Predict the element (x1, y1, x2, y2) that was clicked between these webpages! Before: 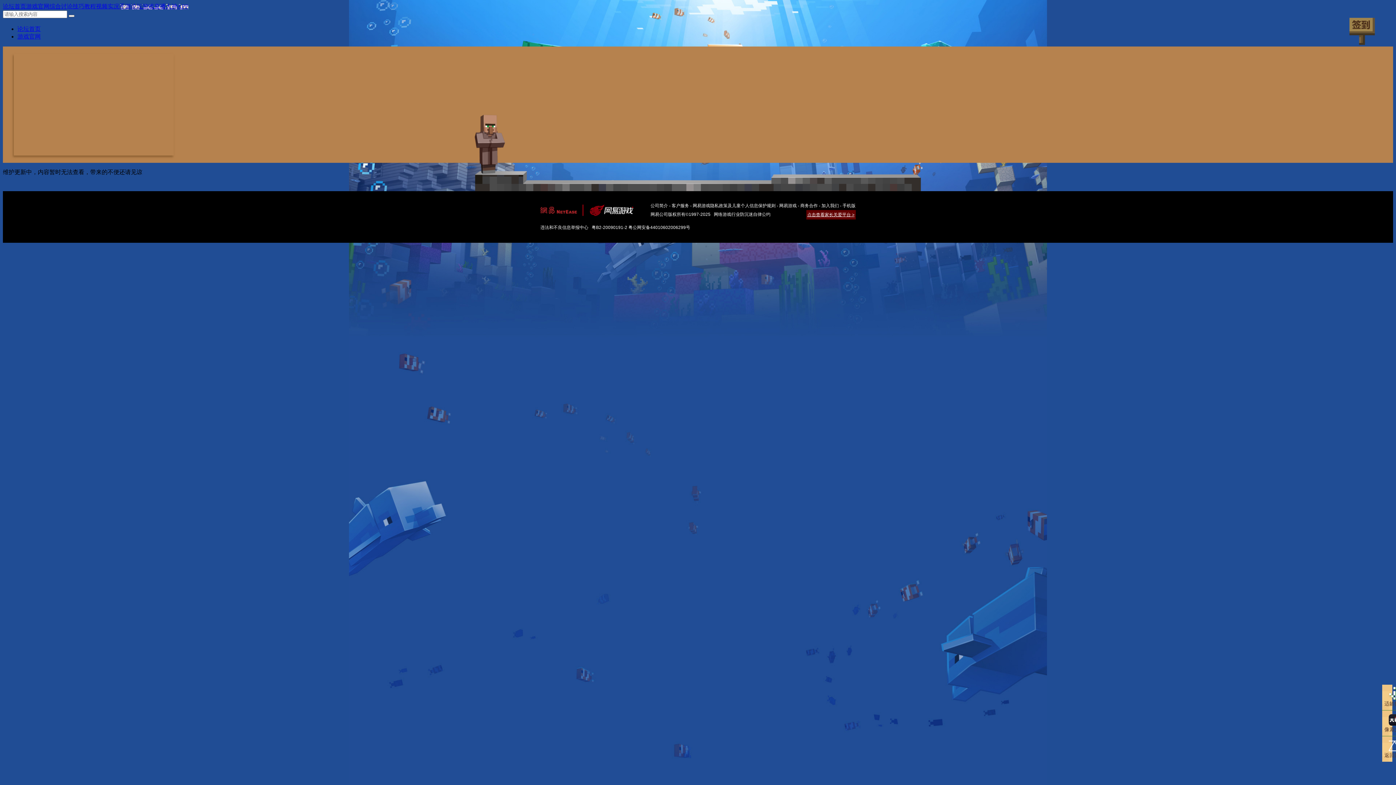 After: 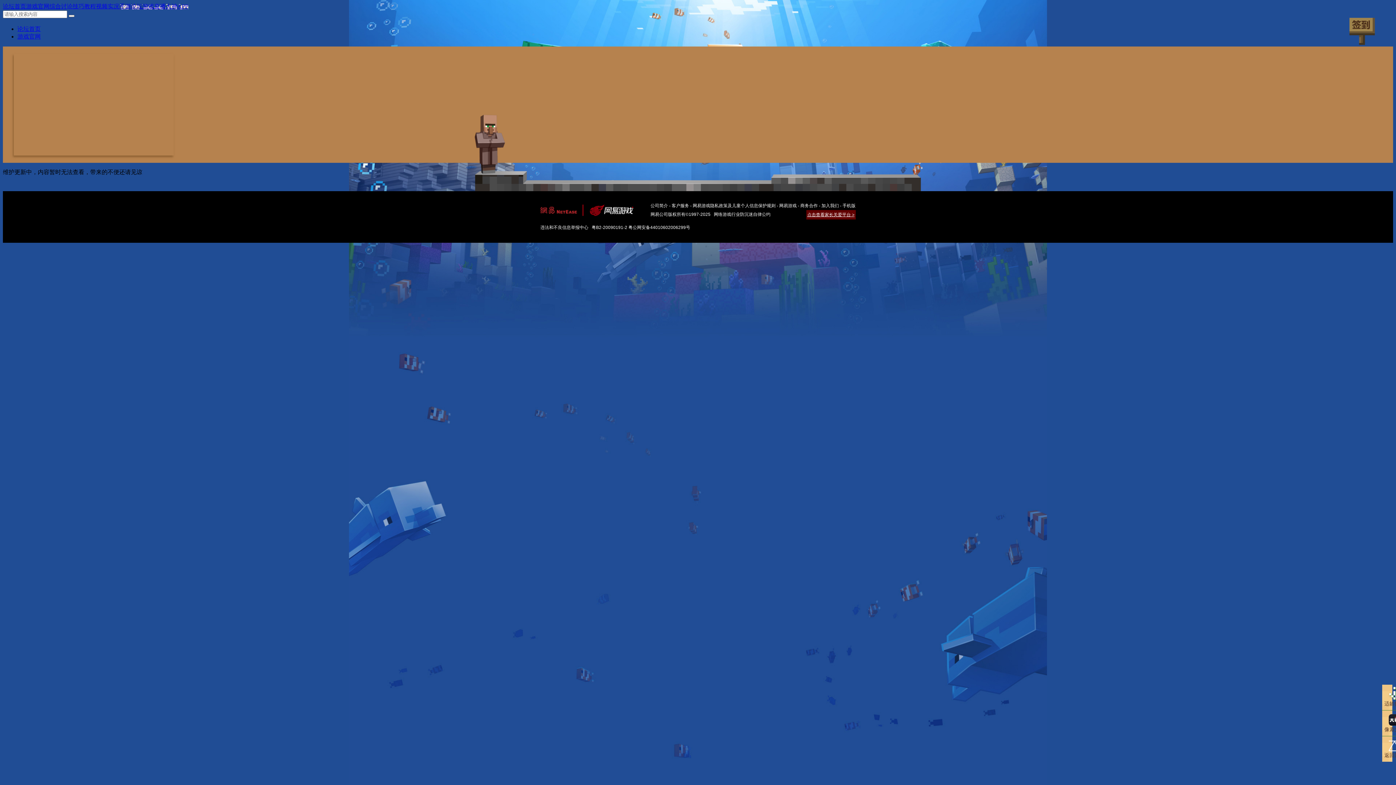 Action: bbox: (142, 3, 165, 9) label: 游戏直播